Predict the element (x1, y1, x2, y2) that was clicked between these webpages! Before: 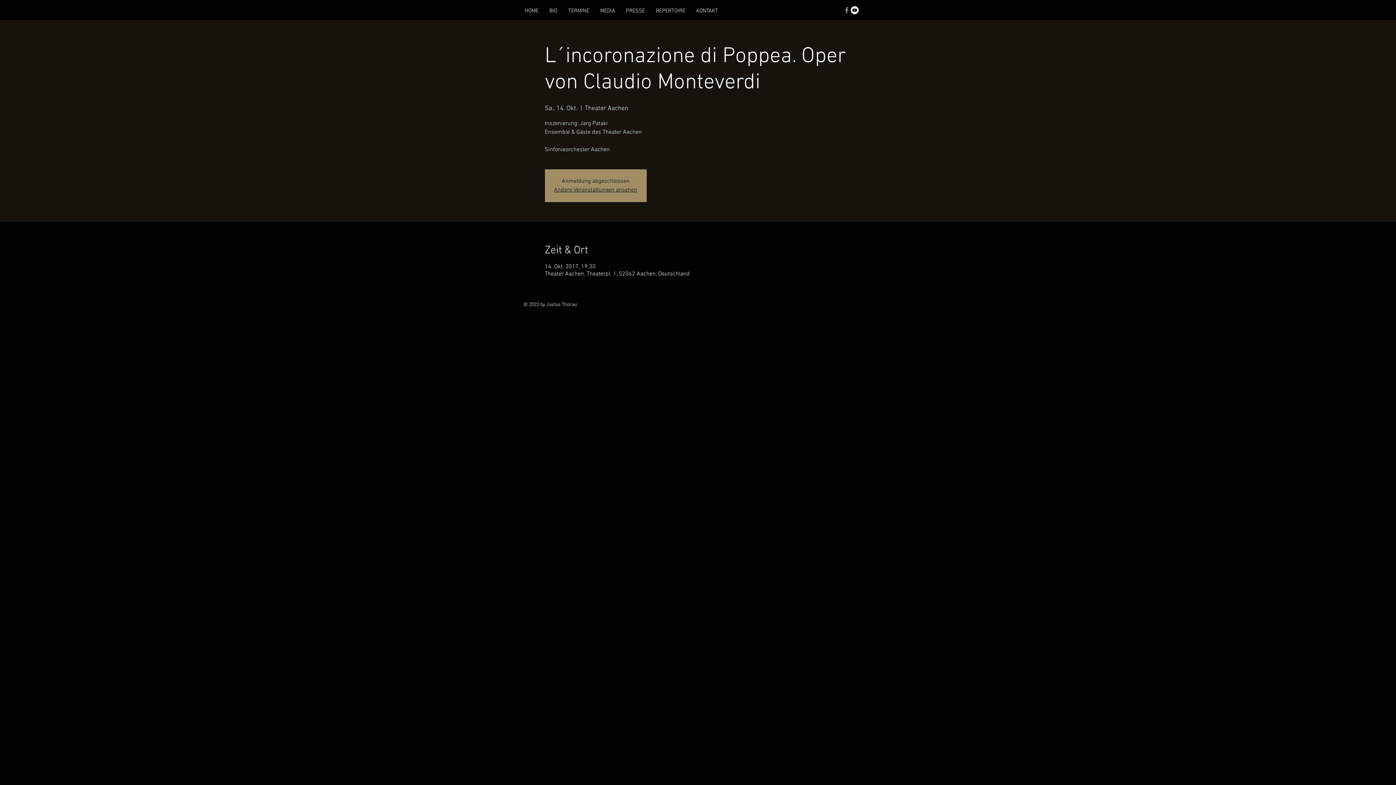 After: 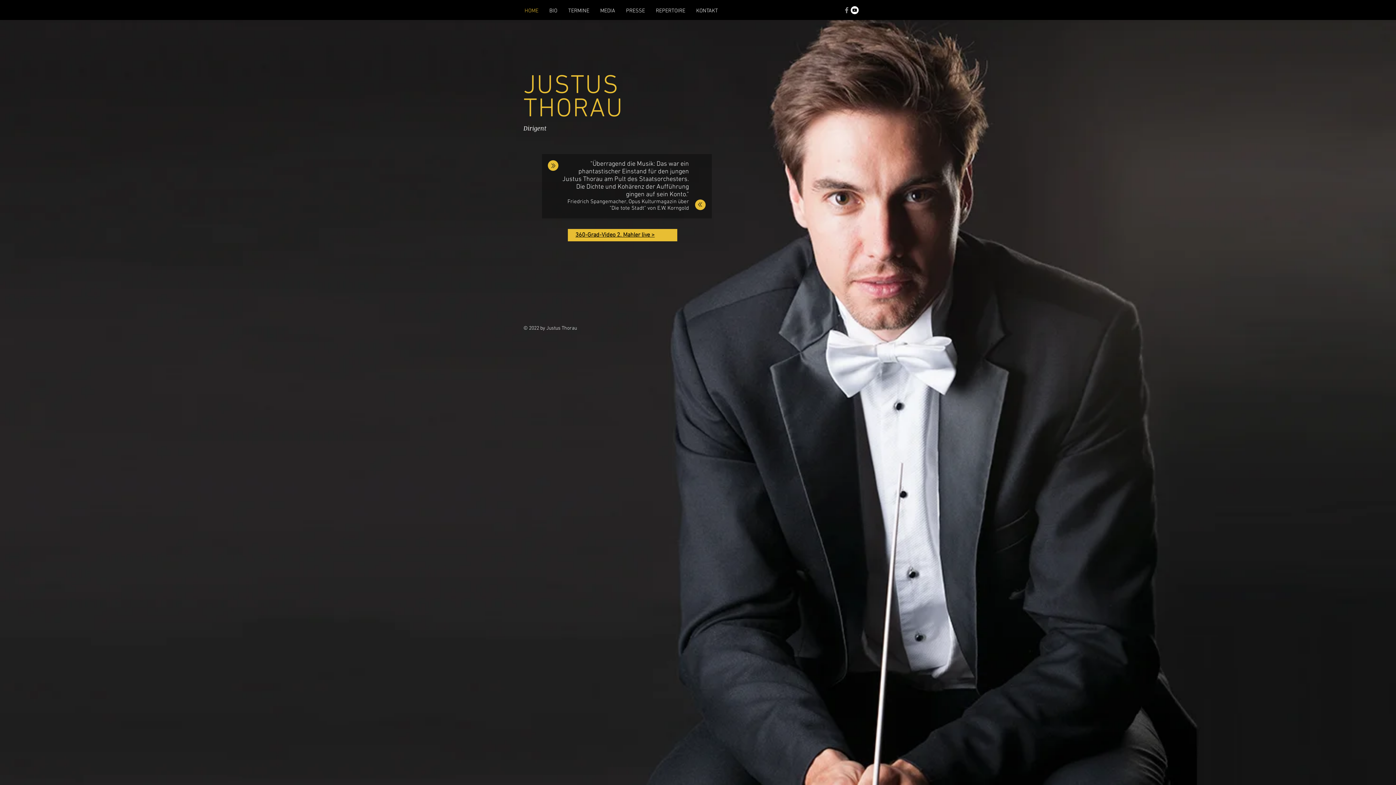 Action: label: HOME bbox: (519, 6, 544, 15)